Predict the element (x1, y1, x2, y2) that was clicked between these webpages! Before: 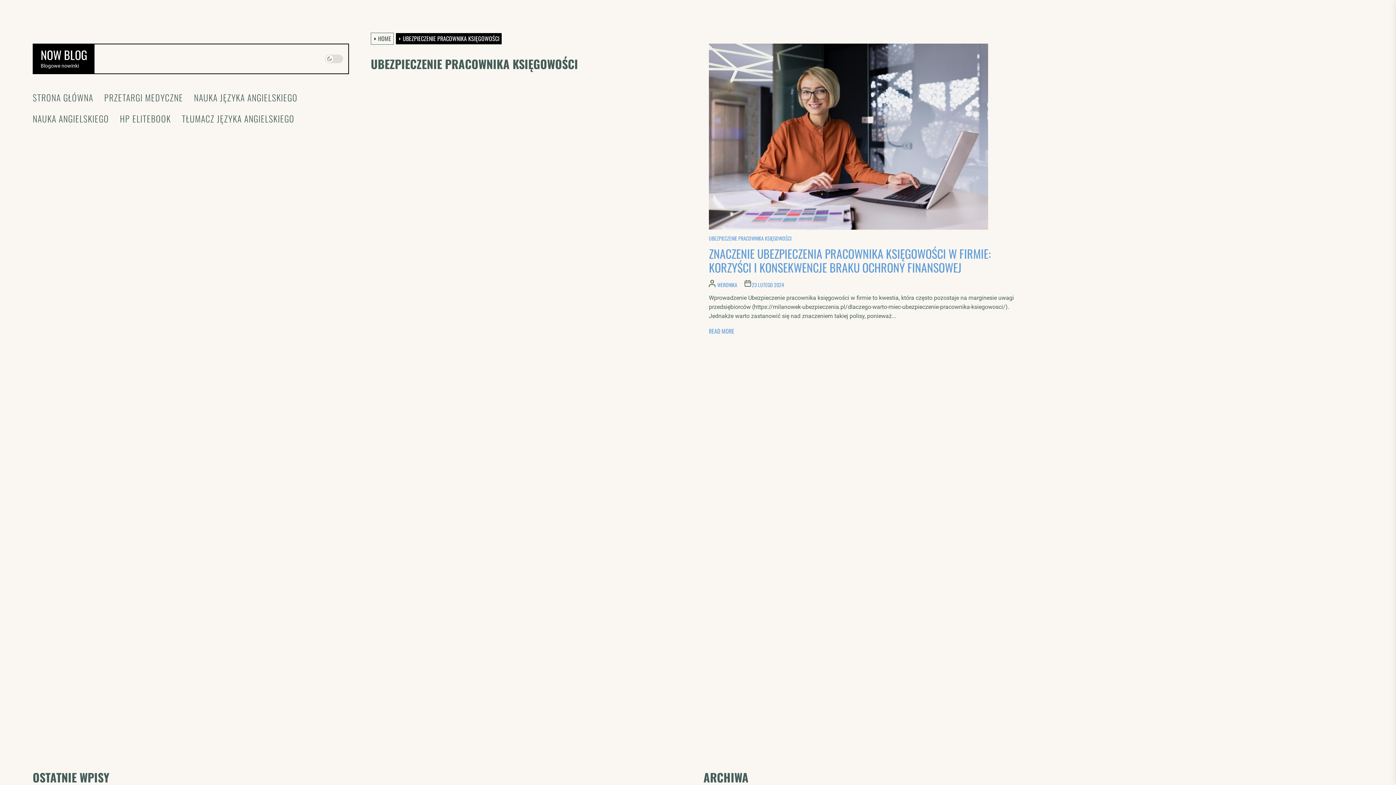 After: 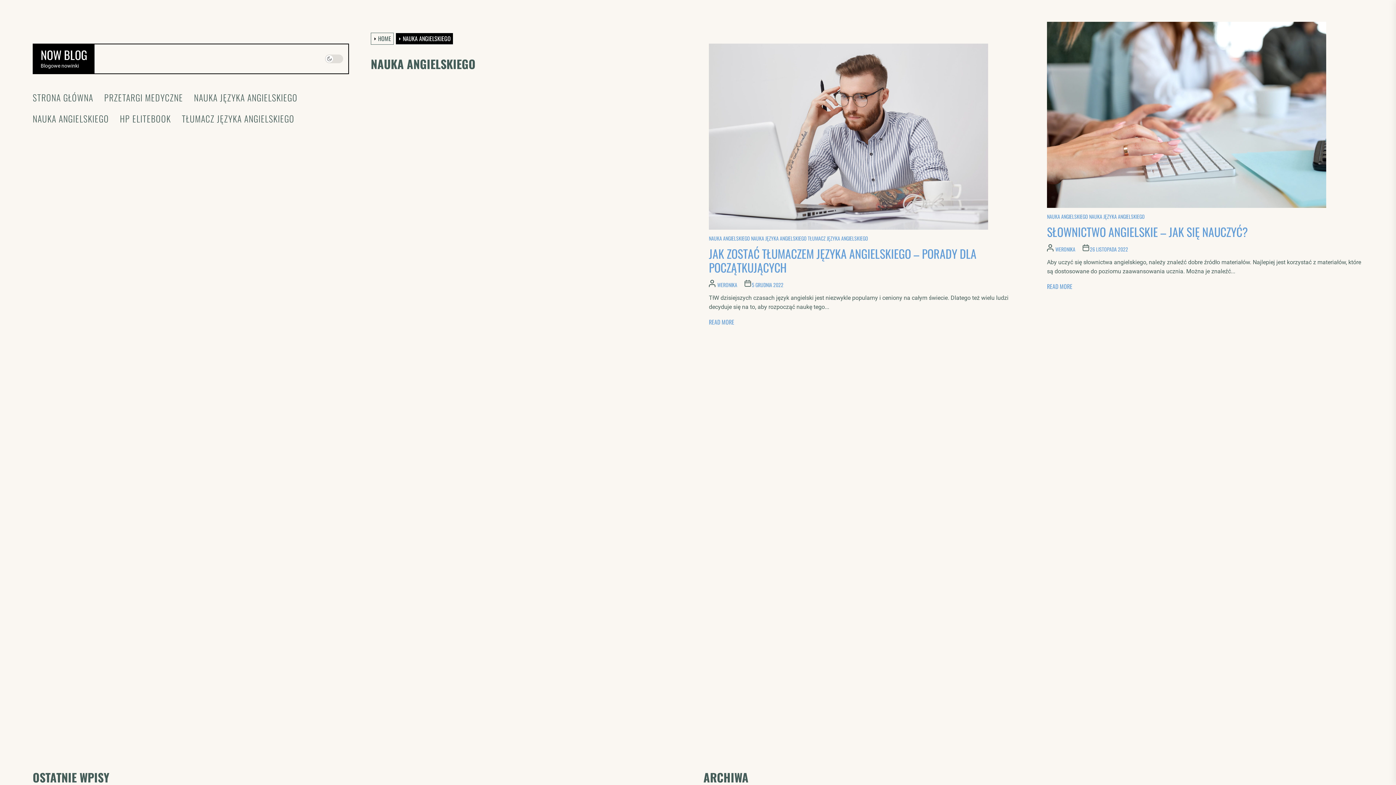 Action: label: NAUKA ANGIELSKIEGO bbox: (32, 113, 109, 123)